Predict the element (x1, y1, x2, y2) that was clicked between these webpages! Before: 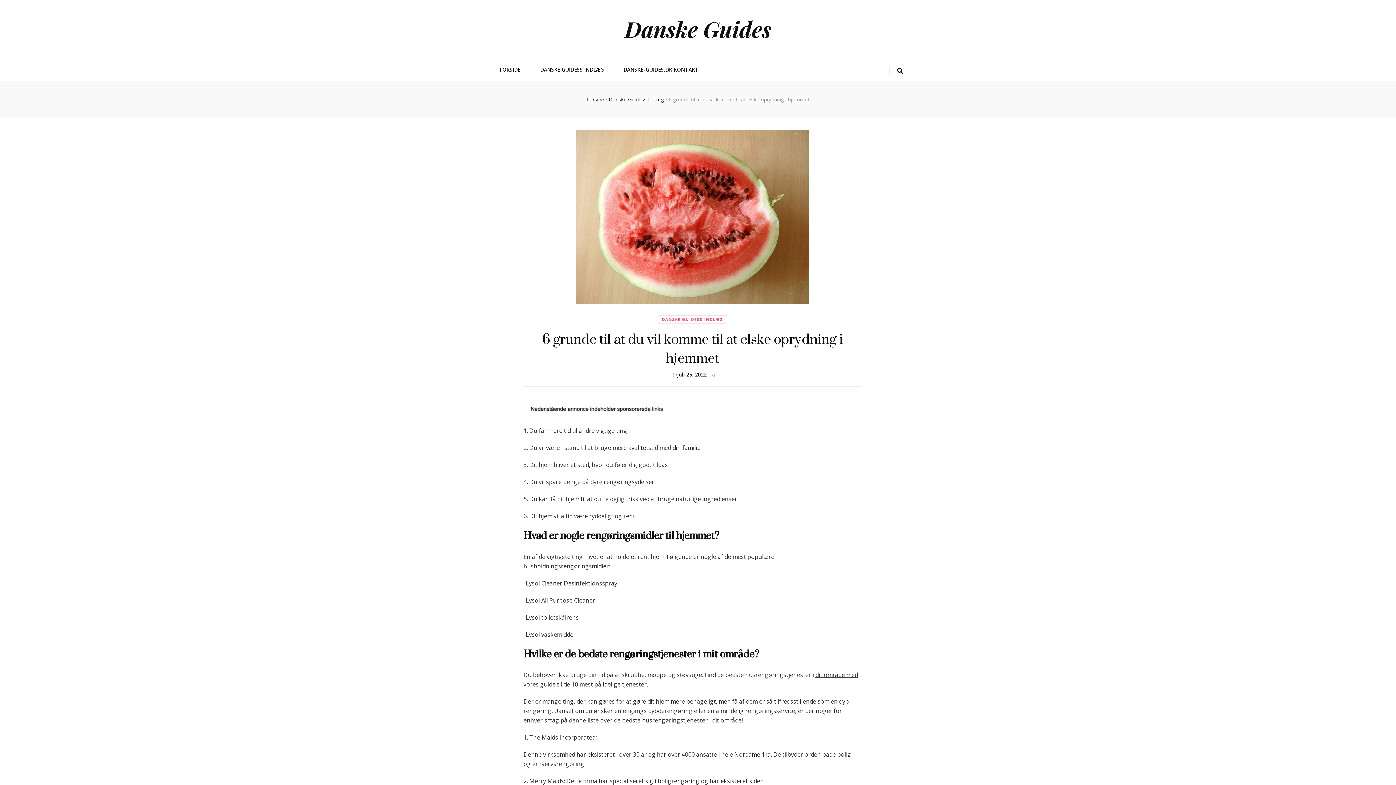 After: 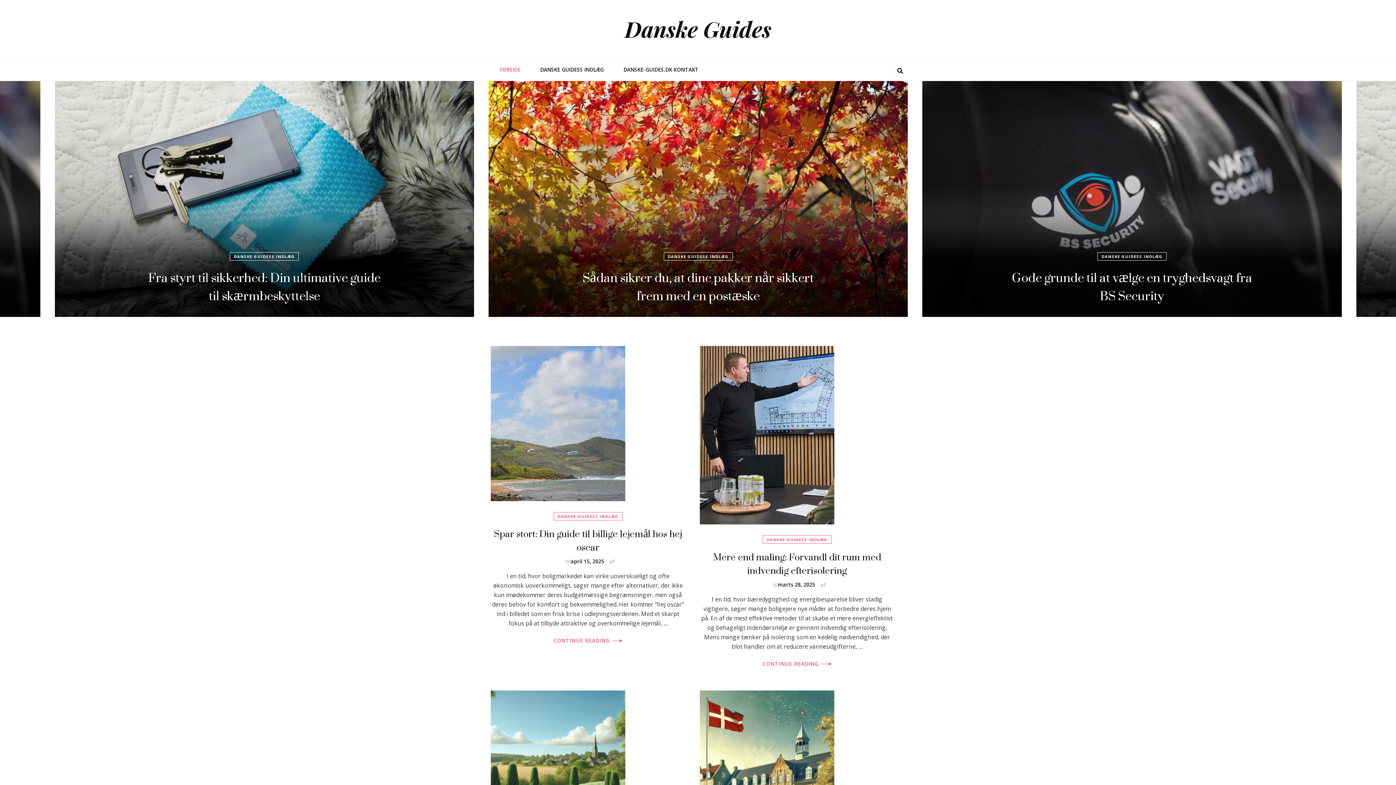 Action: label: Danske Guides bbox: (624, 14, 771, 43)